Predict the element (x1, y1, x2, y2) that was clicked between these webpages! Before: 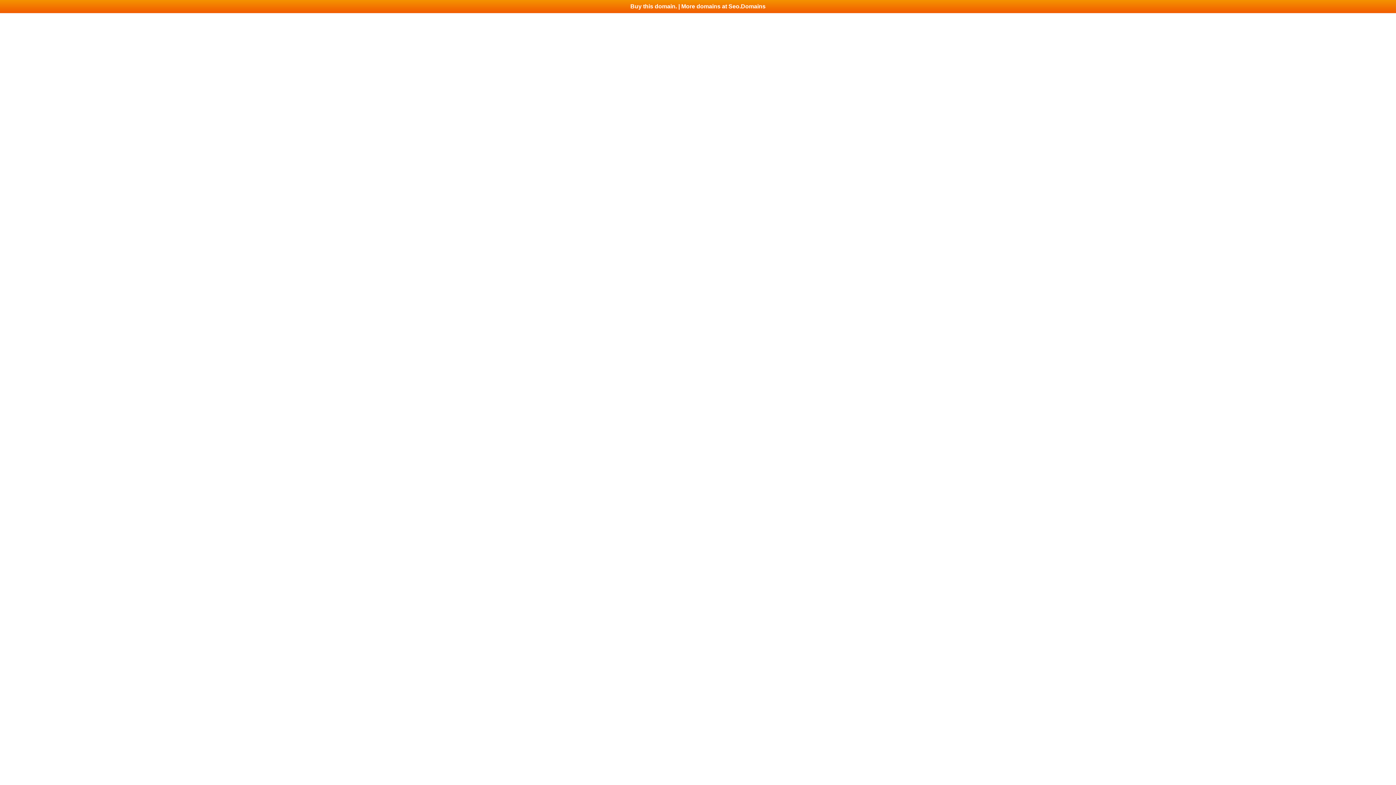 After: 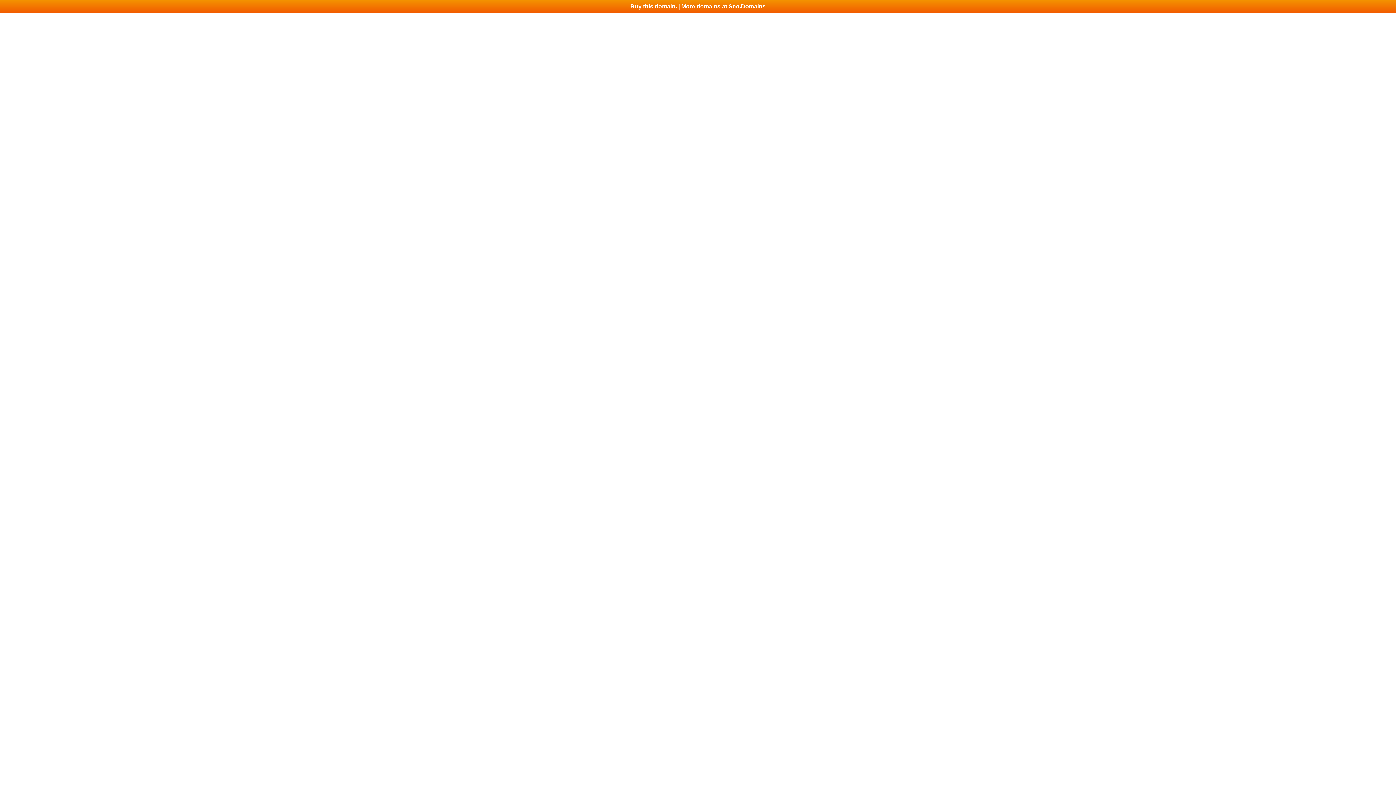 Action: bbox: (0, 0, 1396, 13) label: Buy this domain. | More domains at Seo.Domains